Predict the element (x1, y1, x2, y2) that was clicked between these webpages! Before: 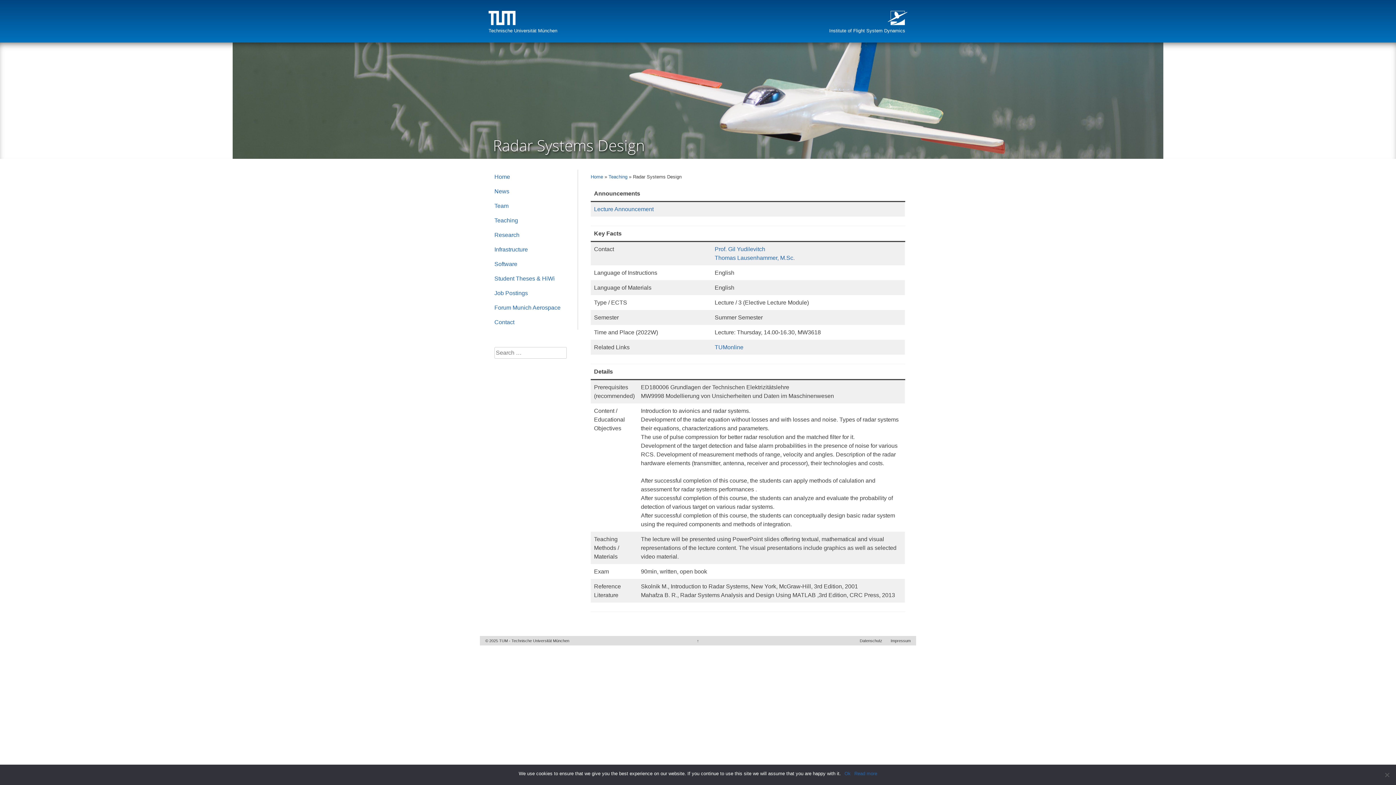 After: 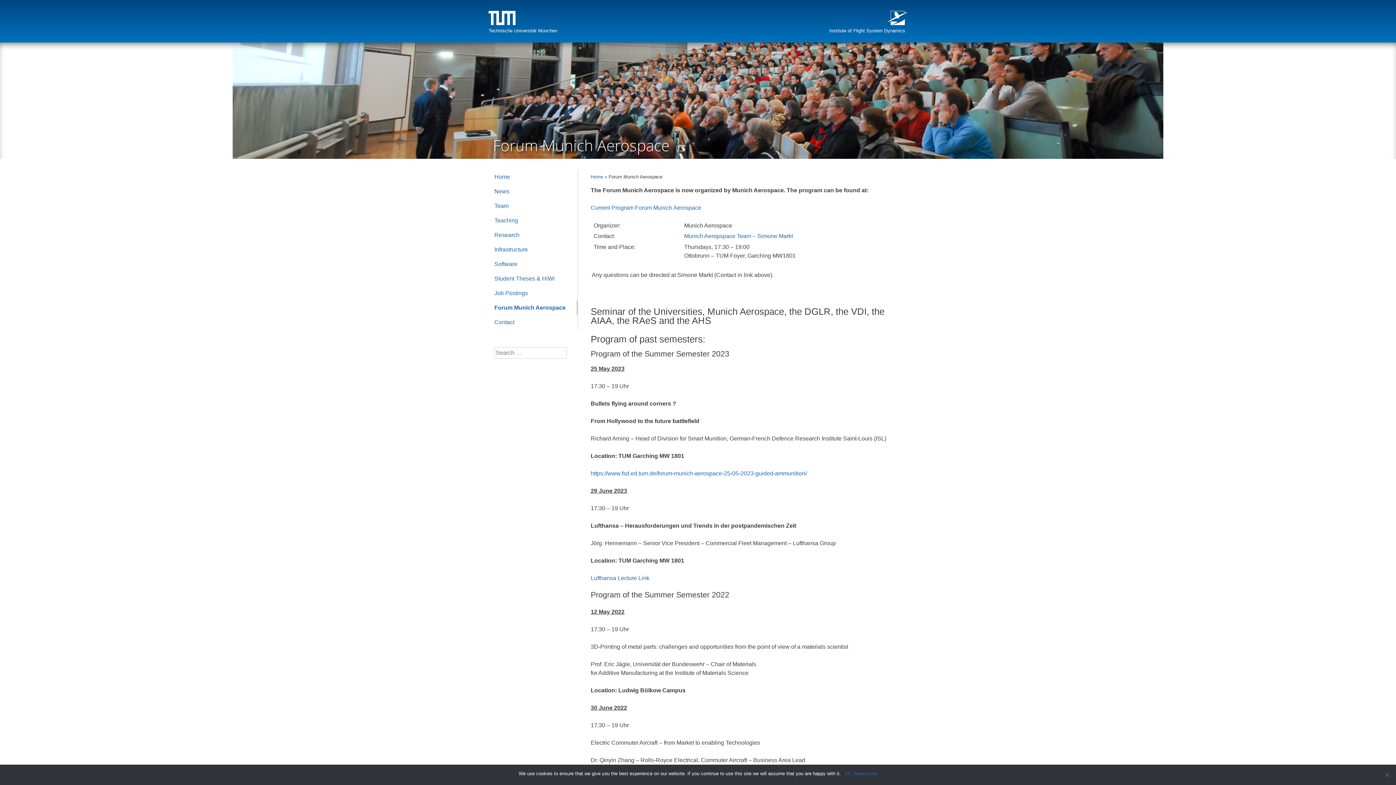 Action: label: Forum Munich Aerospace bbox: (490, 300, 578, 315)